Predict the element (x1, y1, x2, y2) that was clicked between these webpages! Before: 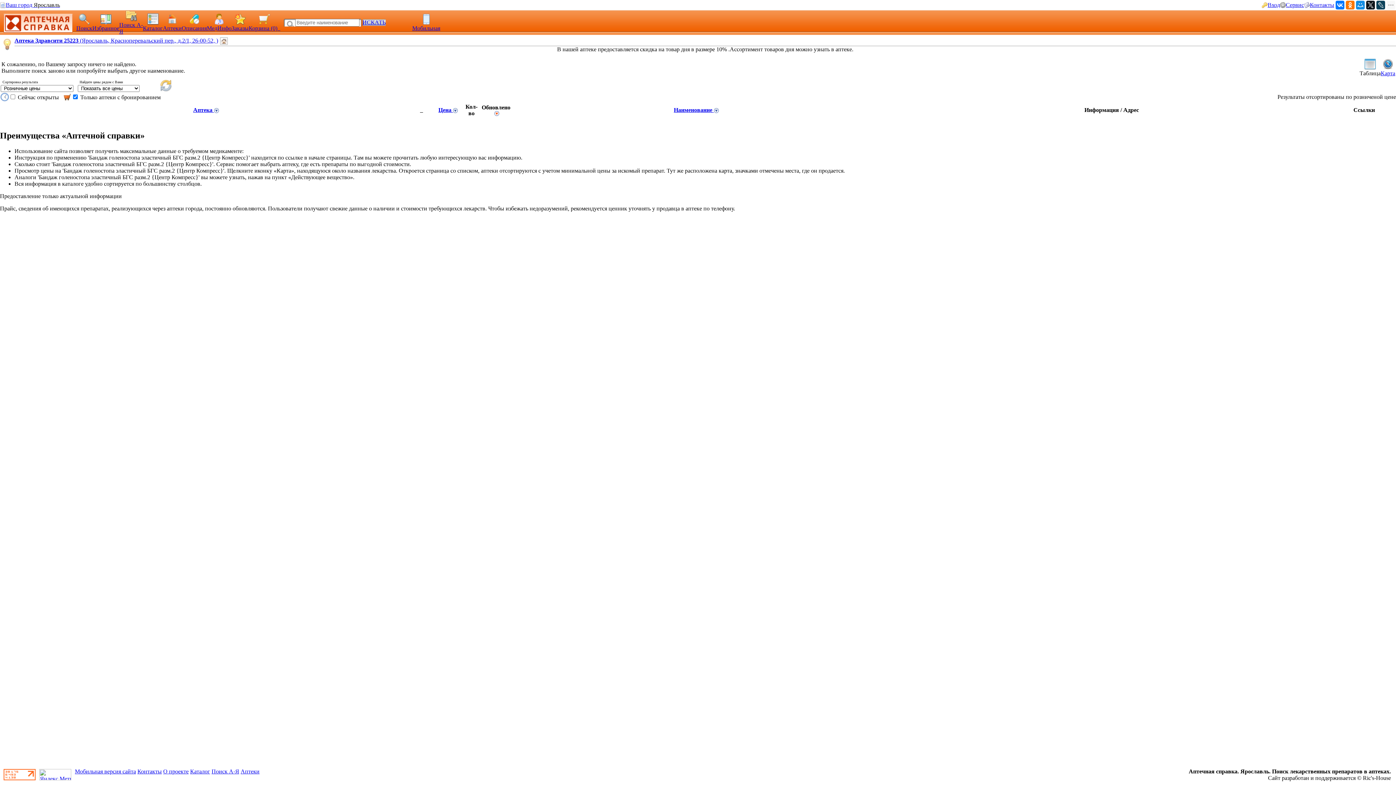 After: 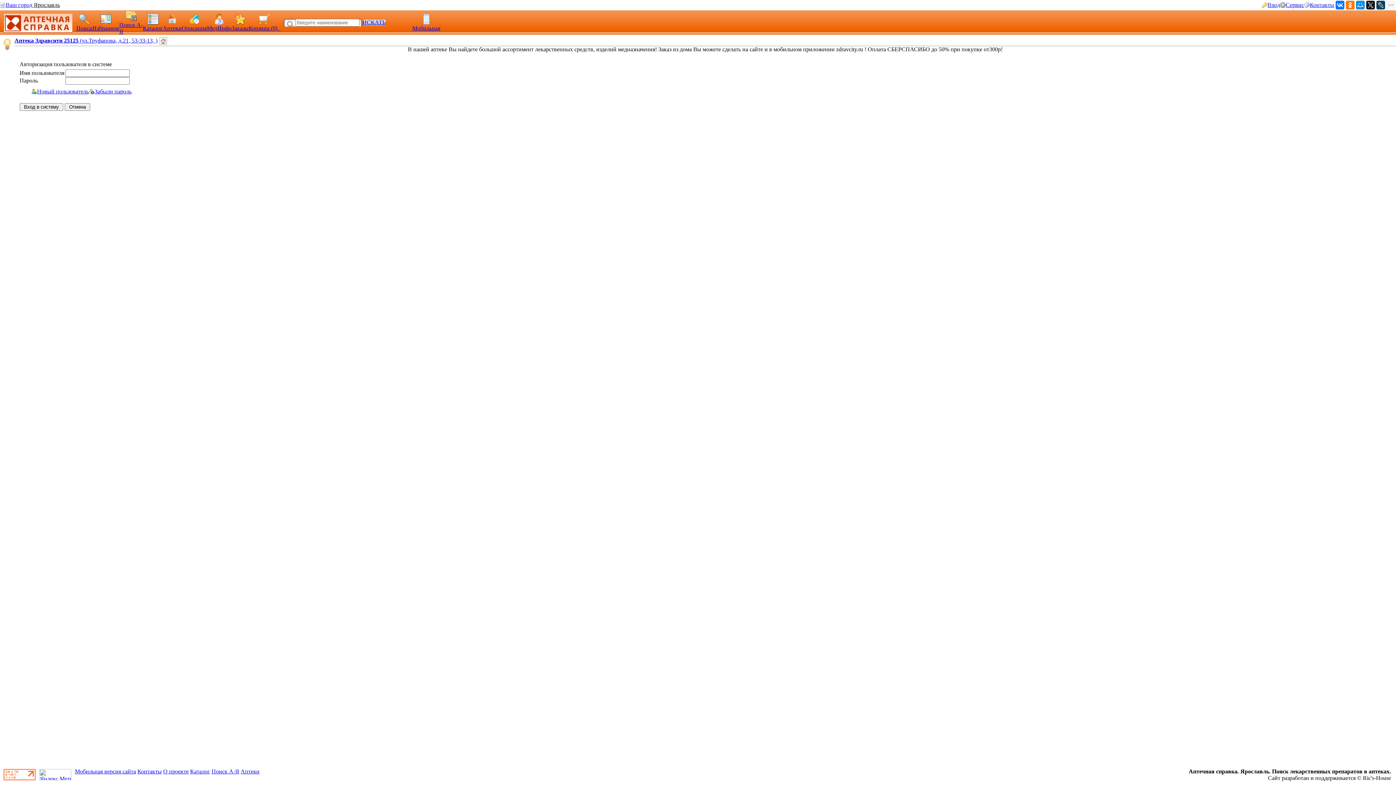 Action: bbox: (1262, 2, 1268, 9)